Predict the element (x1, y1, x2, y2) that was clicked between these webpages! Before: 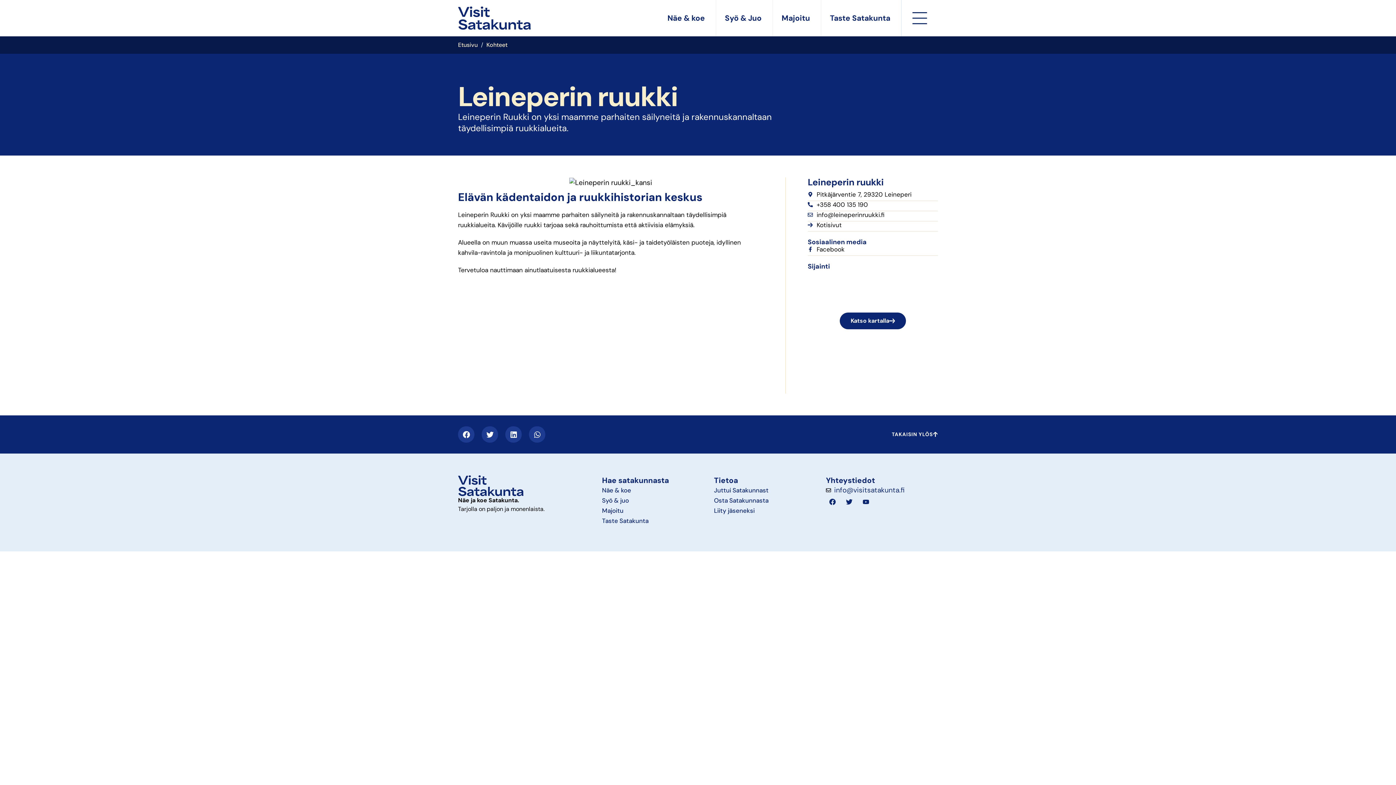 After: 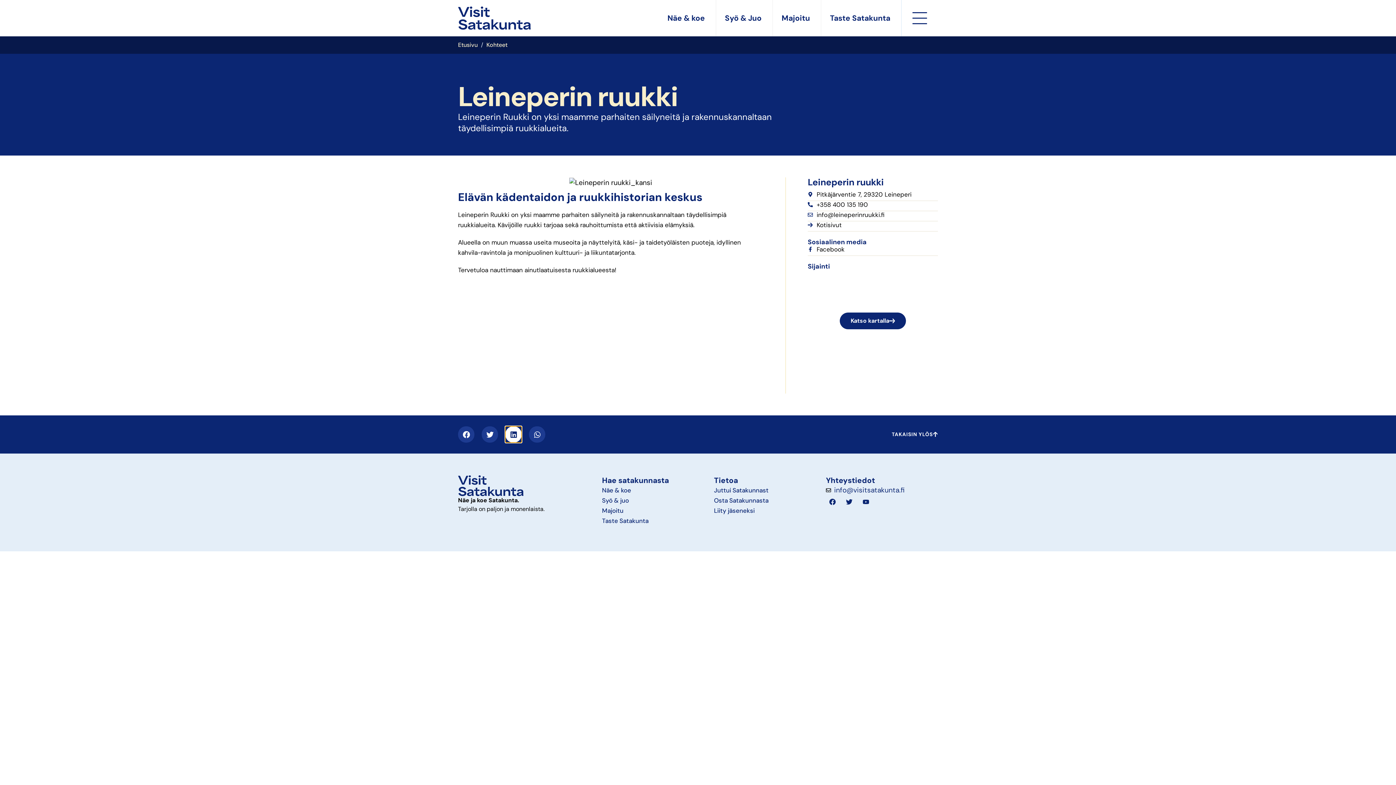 Action: label: Share on linkedin bbox: (505, 426, 521, 442)